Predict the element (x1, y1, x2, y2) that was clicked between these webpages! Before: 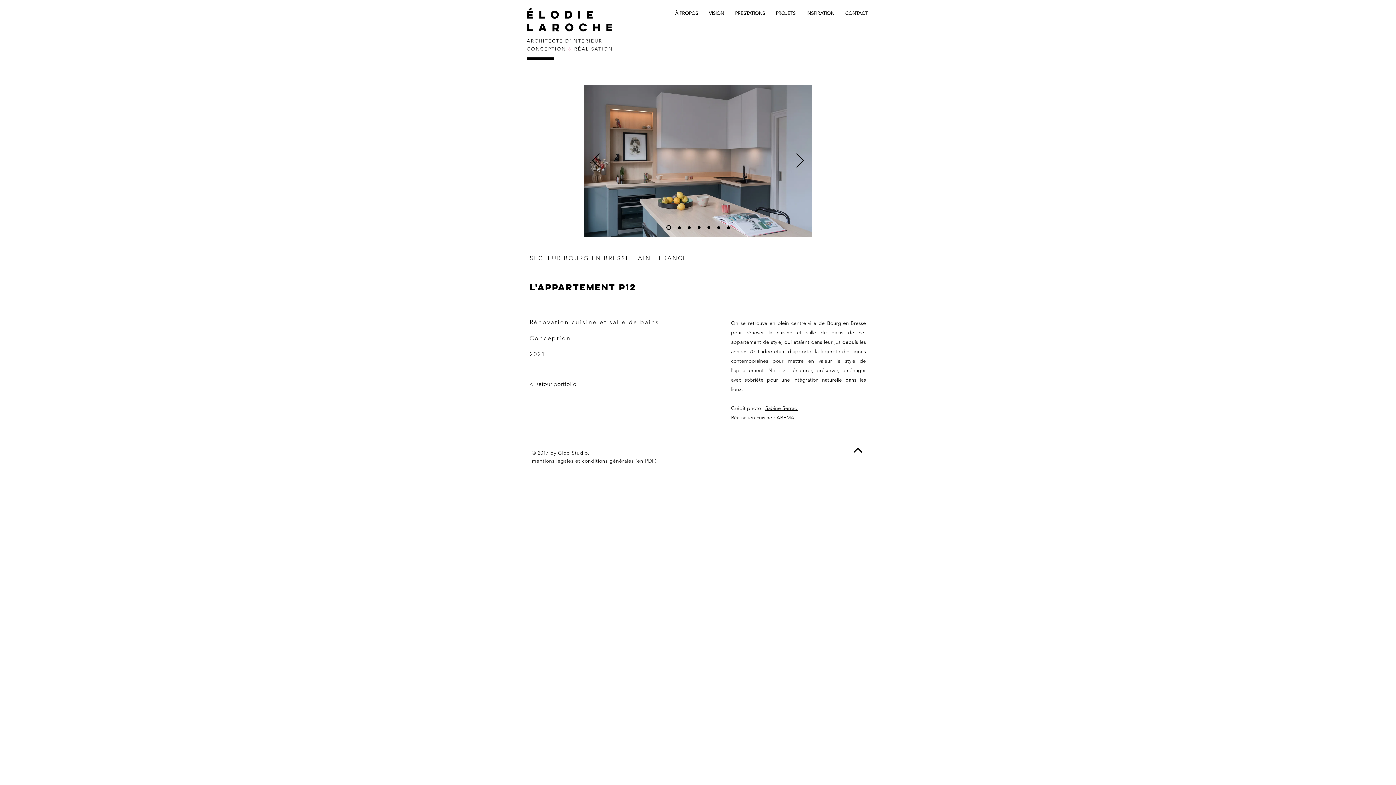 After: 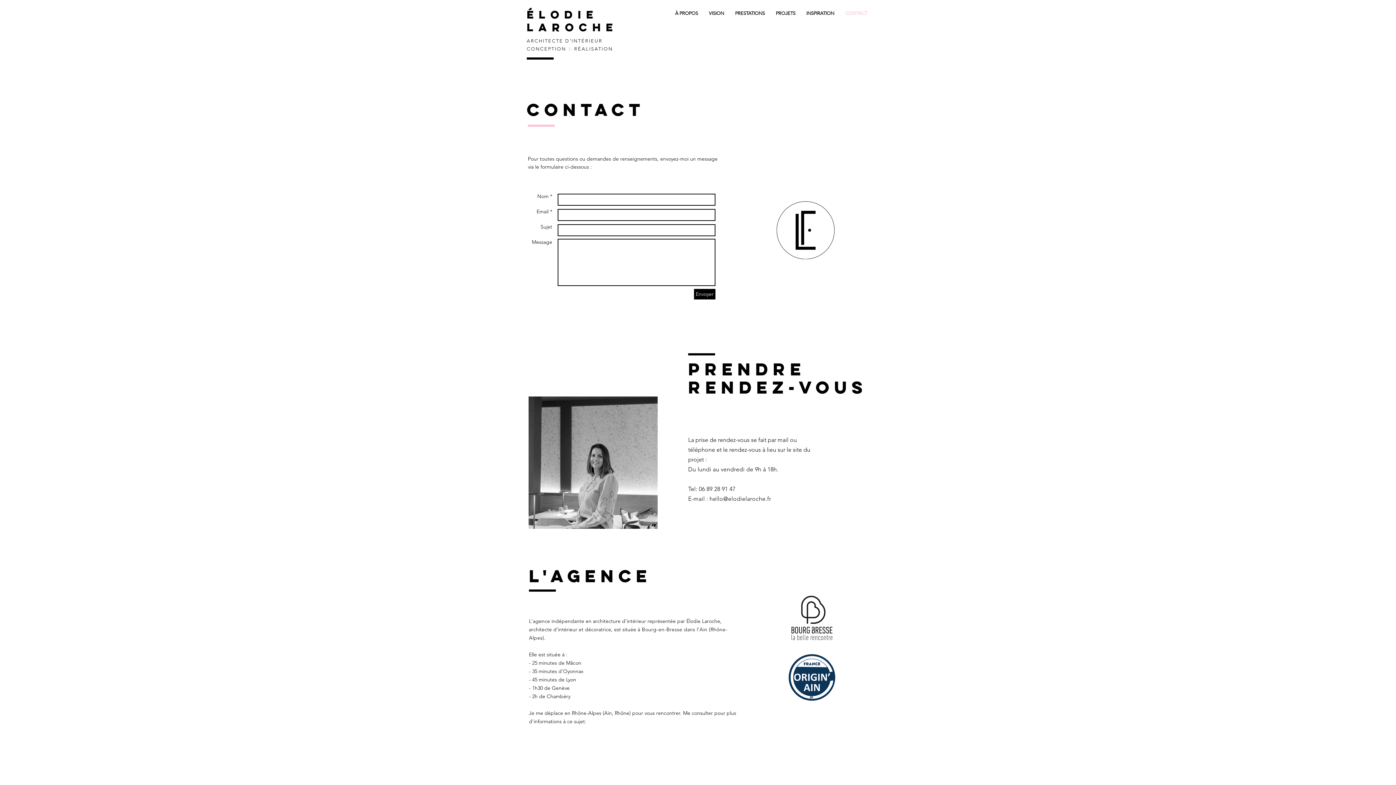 Action: bbox: (840, 4, 873, 22) label: CONTACT